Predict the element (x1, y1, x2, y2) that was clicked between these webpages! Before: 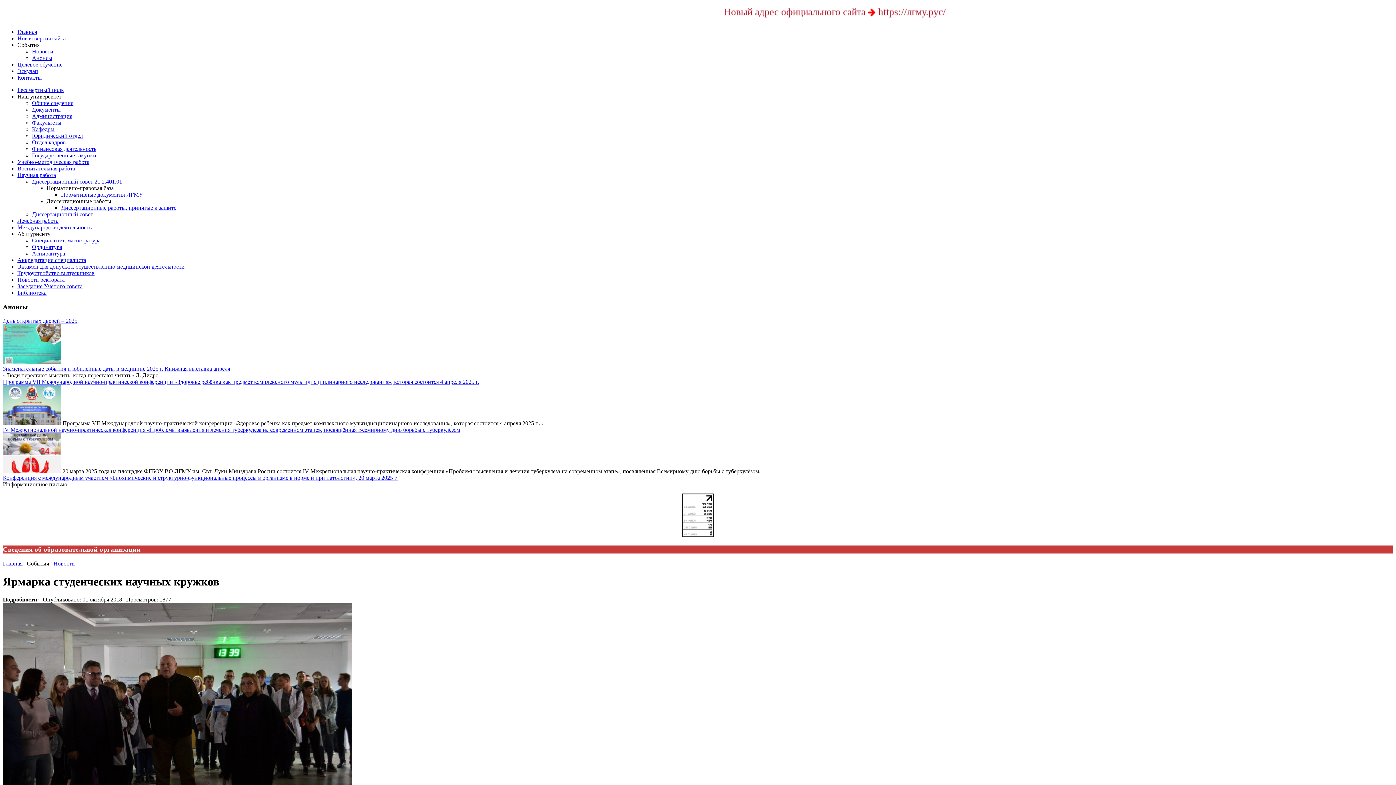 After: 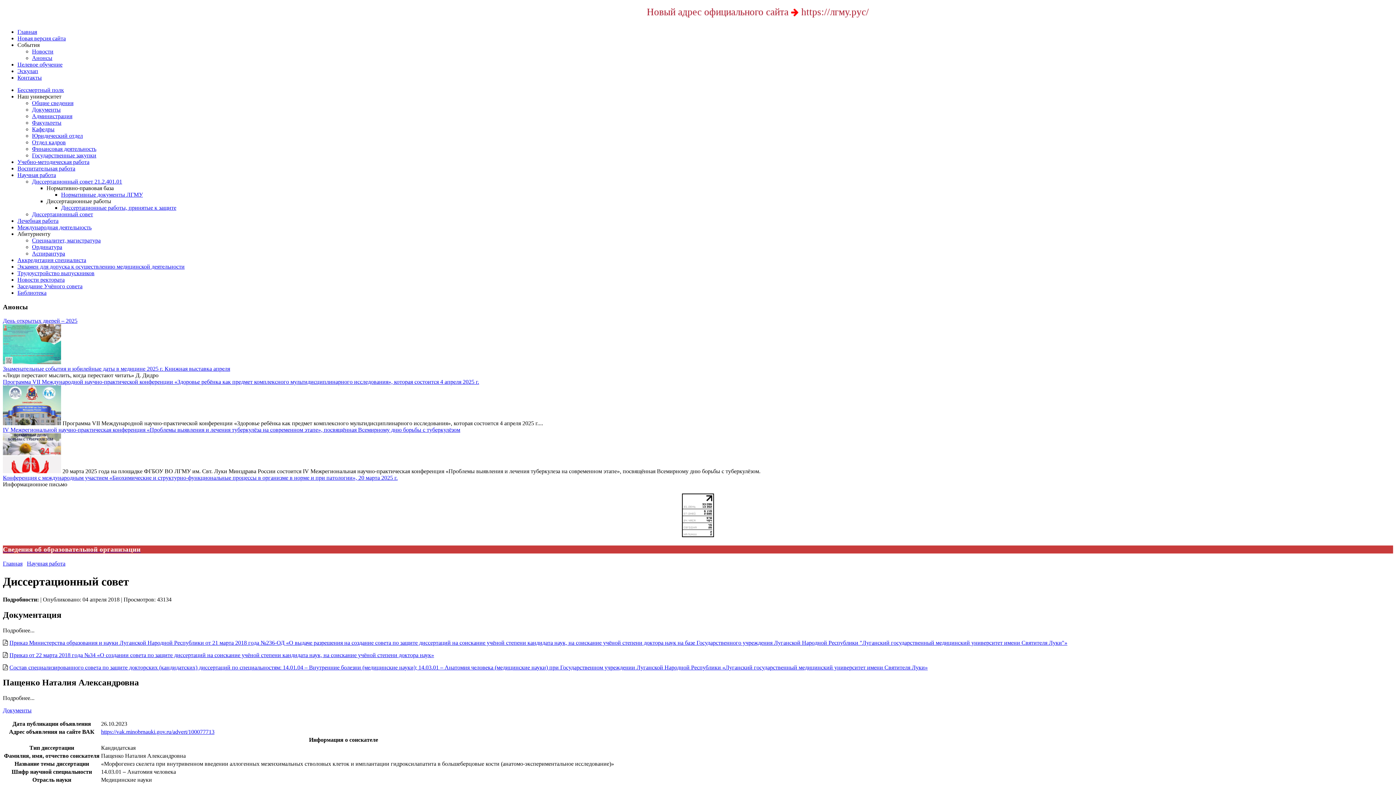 Action: label: Диссертационный совет bbox: (32, 211, 93, 217)